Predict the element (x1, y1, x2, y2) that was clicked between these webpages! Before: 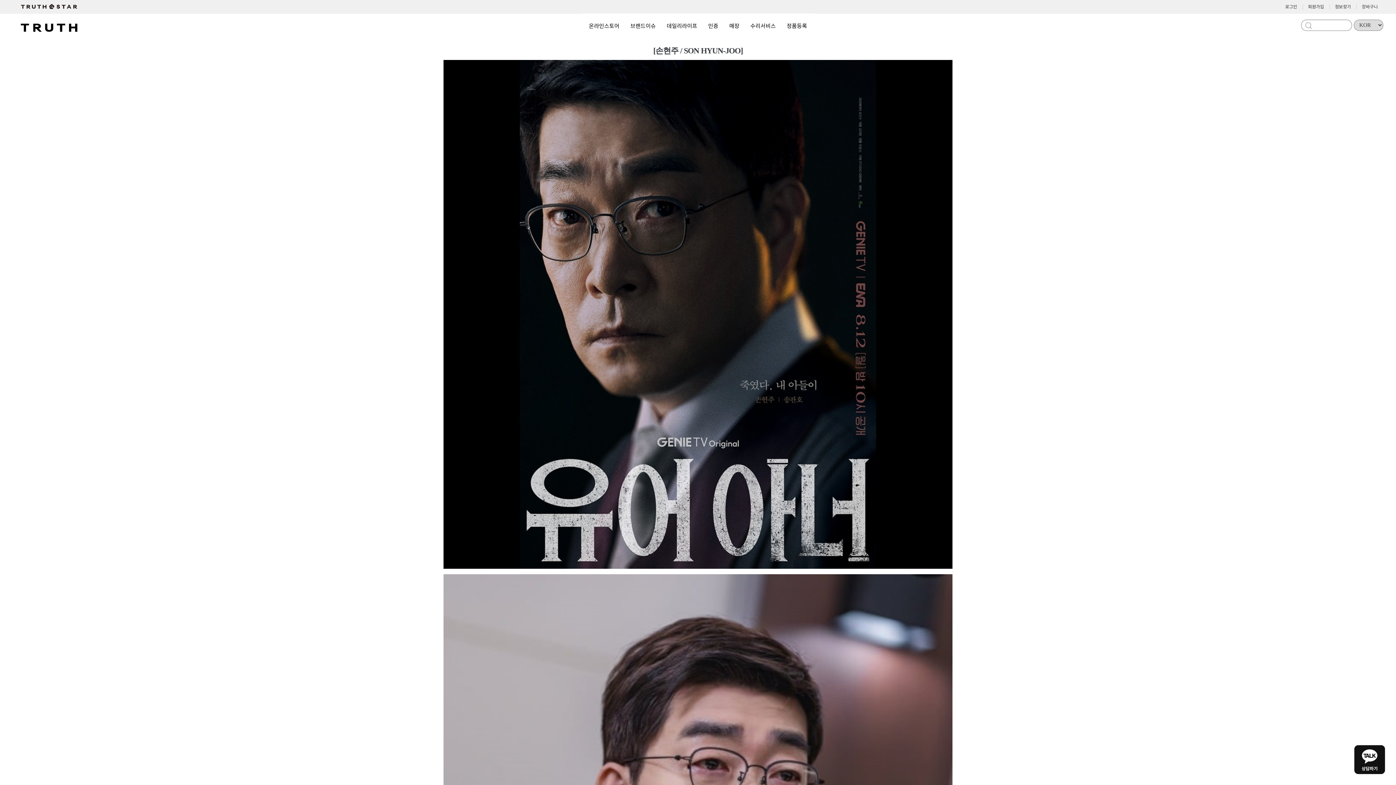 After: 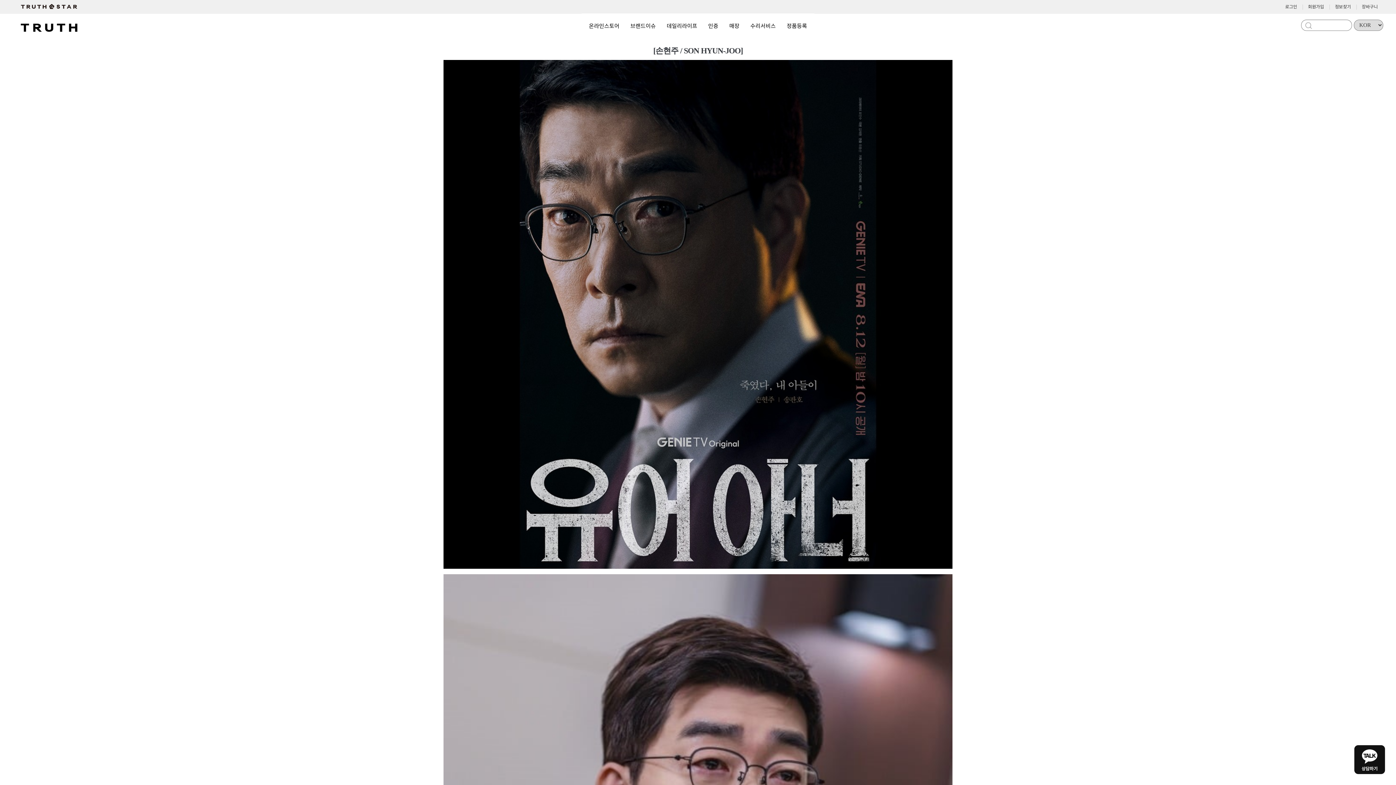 Action: bbox: (1335, 2, 1351, 10) label: 정보찾기